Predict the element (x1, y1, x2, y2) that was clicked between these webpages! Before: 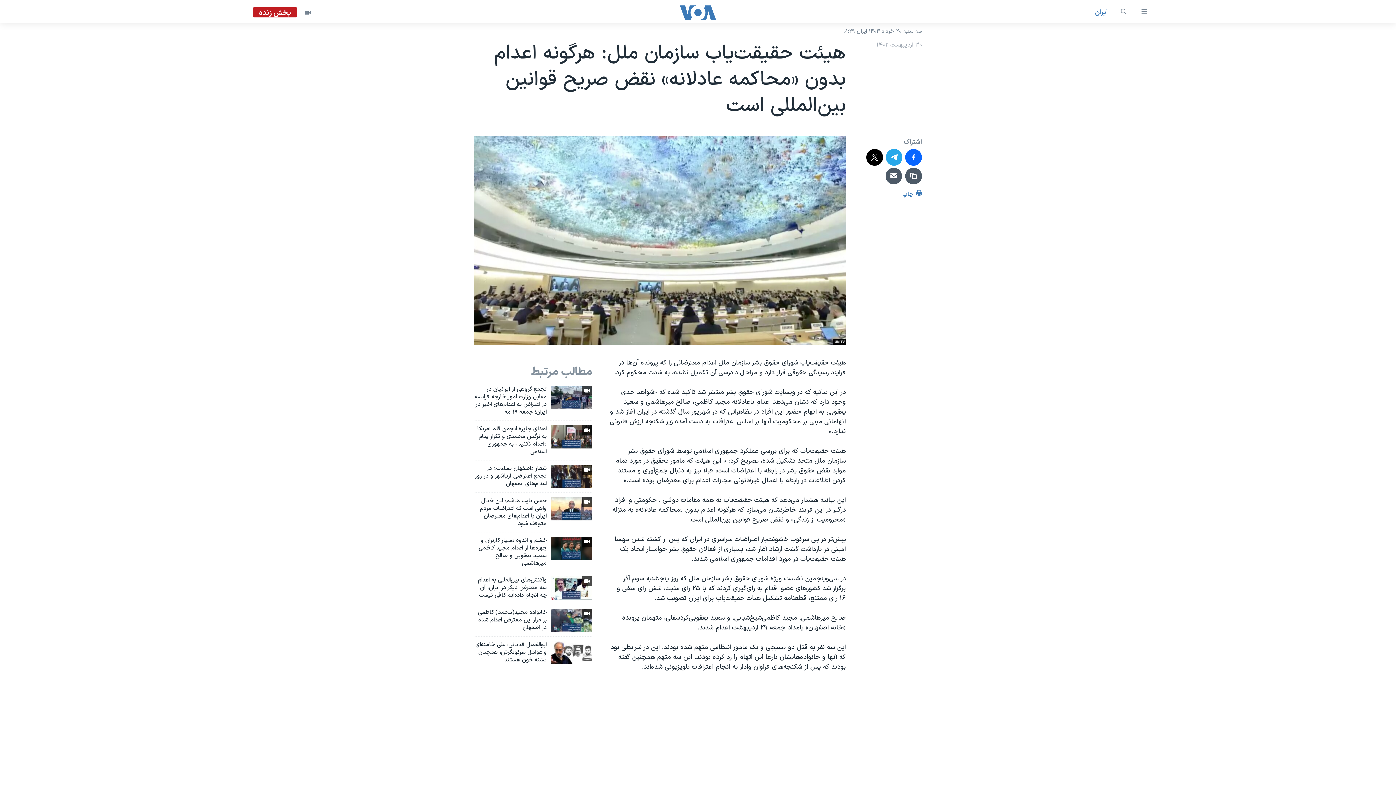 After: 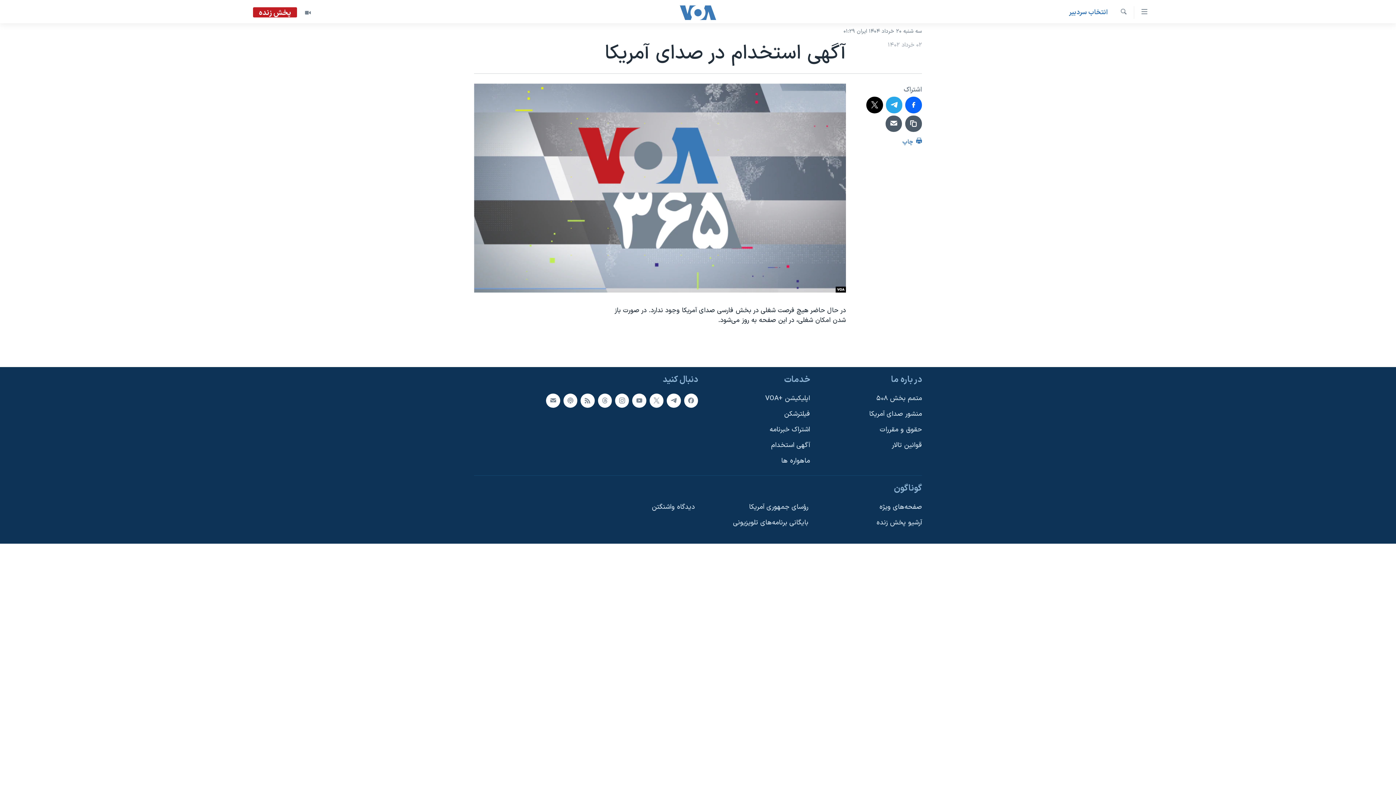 Action: label: آگهی استخدام bbox: (698, 777, 698, 787)